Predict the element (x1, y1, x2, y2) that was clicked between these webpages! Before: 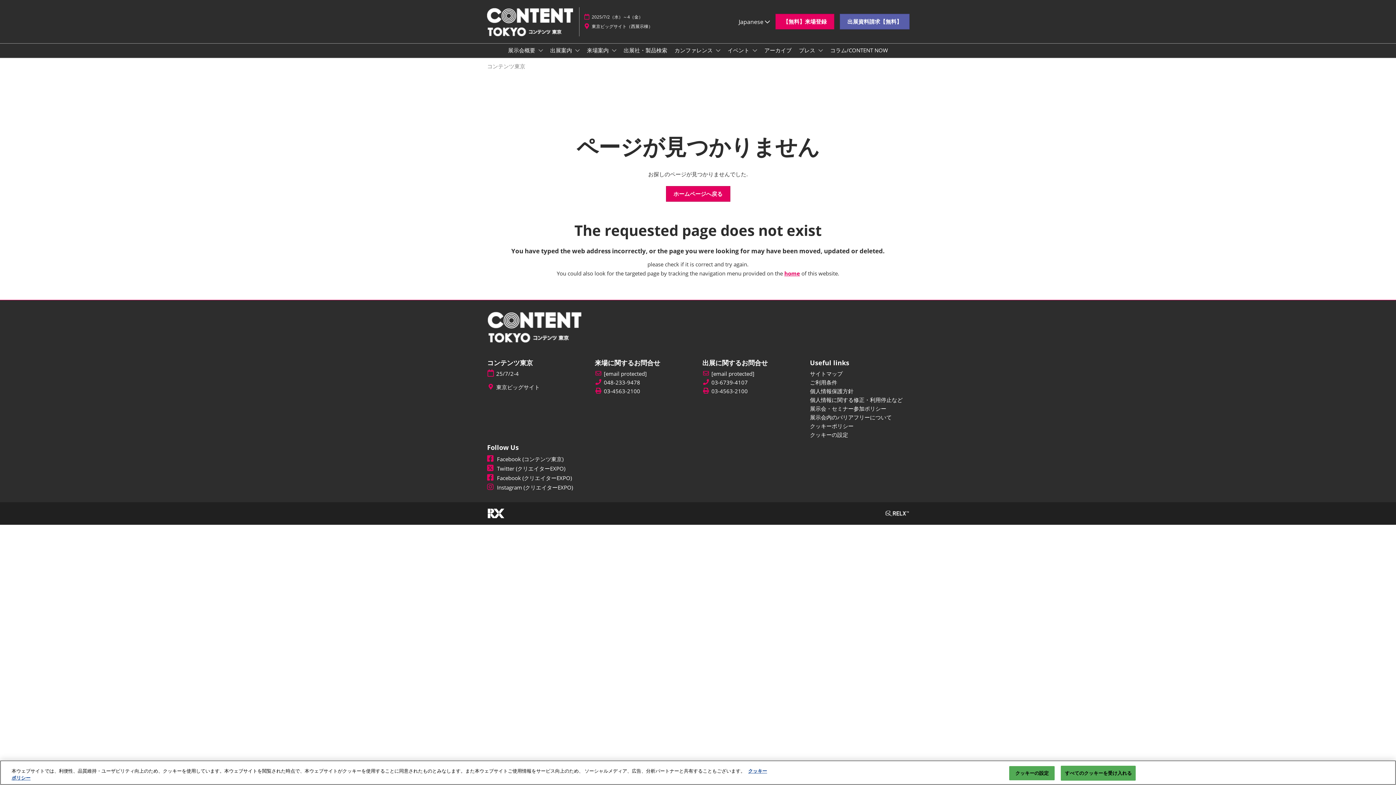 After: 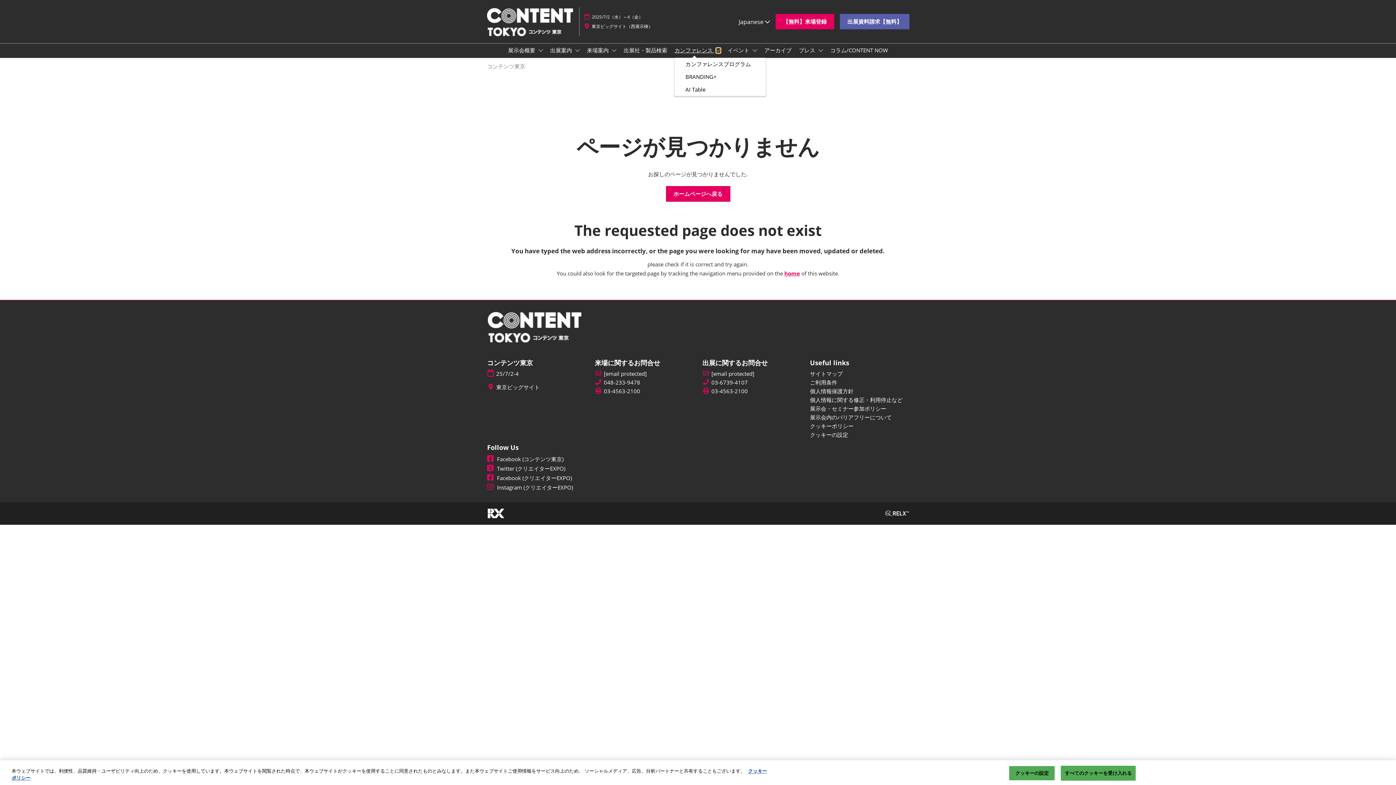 Action: bbox: (716, 48, 720, 53) label: Show カンファレンス submenu